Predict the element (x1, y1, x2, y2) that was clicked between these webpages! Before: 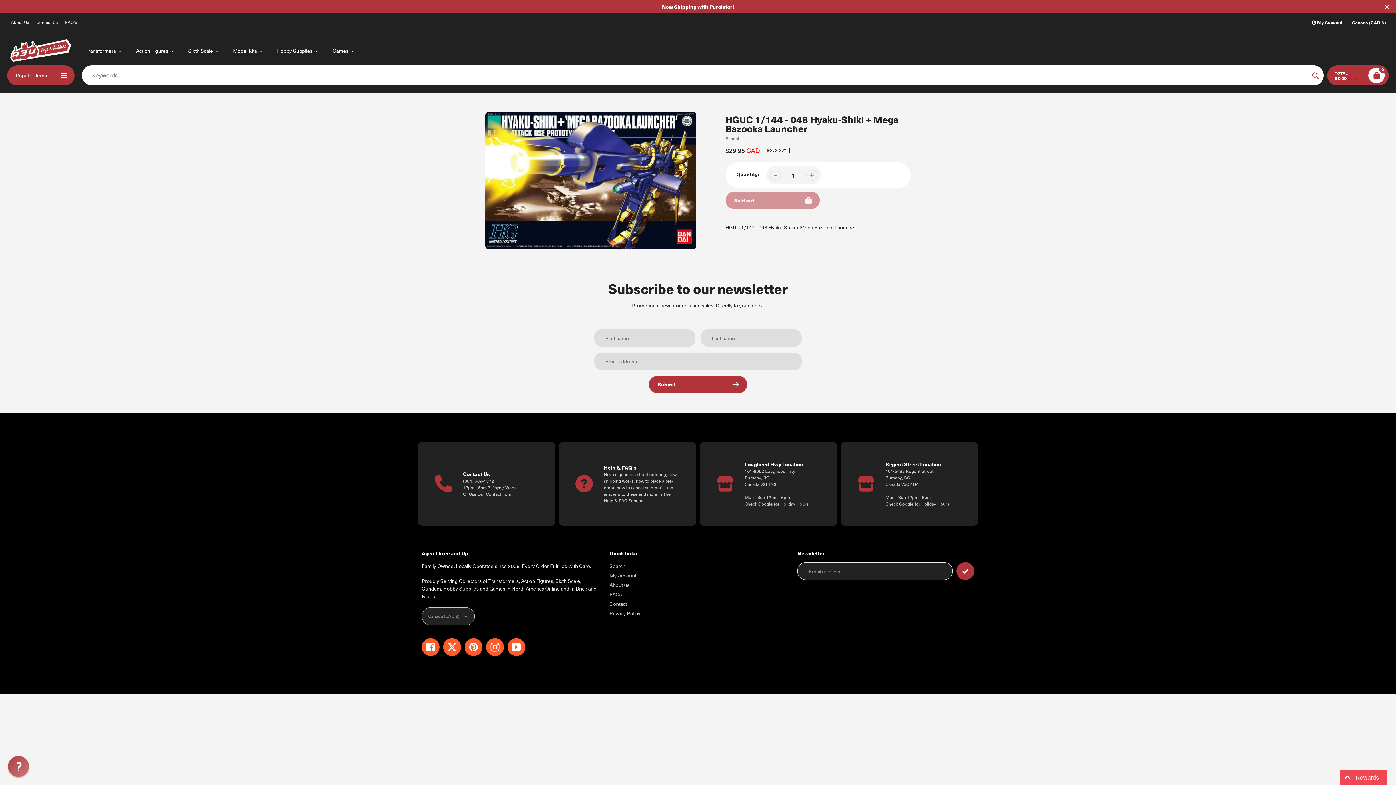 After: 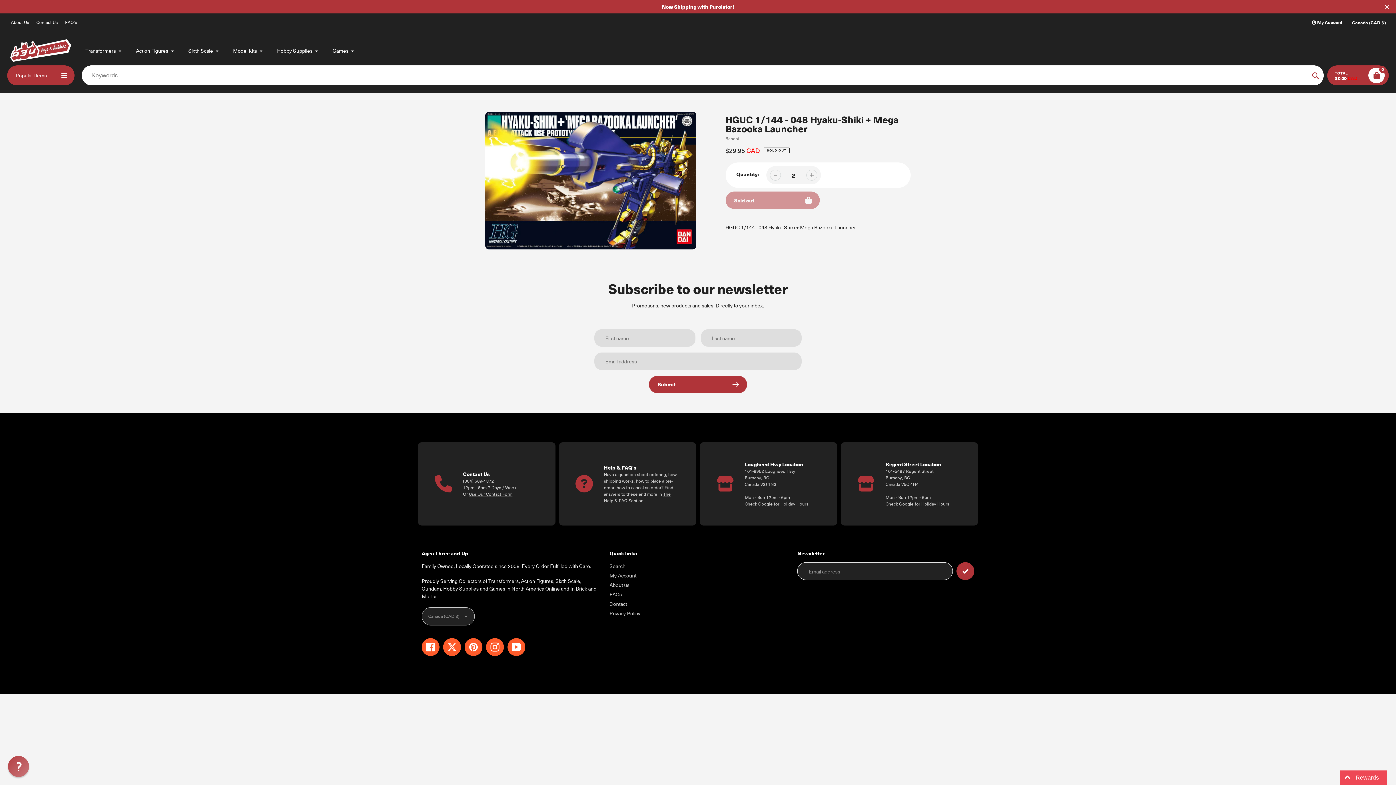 Action: bbox: (806, 169, 817, 180)